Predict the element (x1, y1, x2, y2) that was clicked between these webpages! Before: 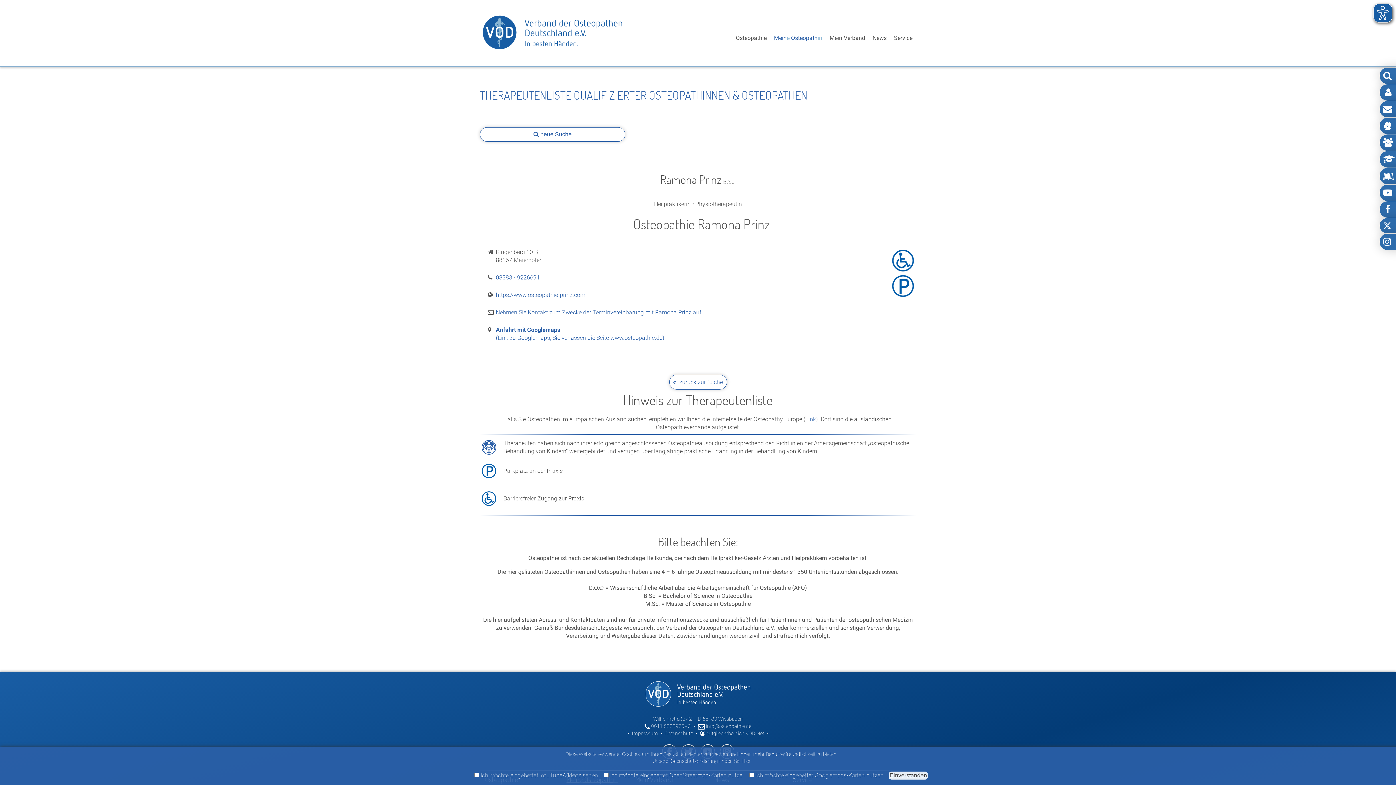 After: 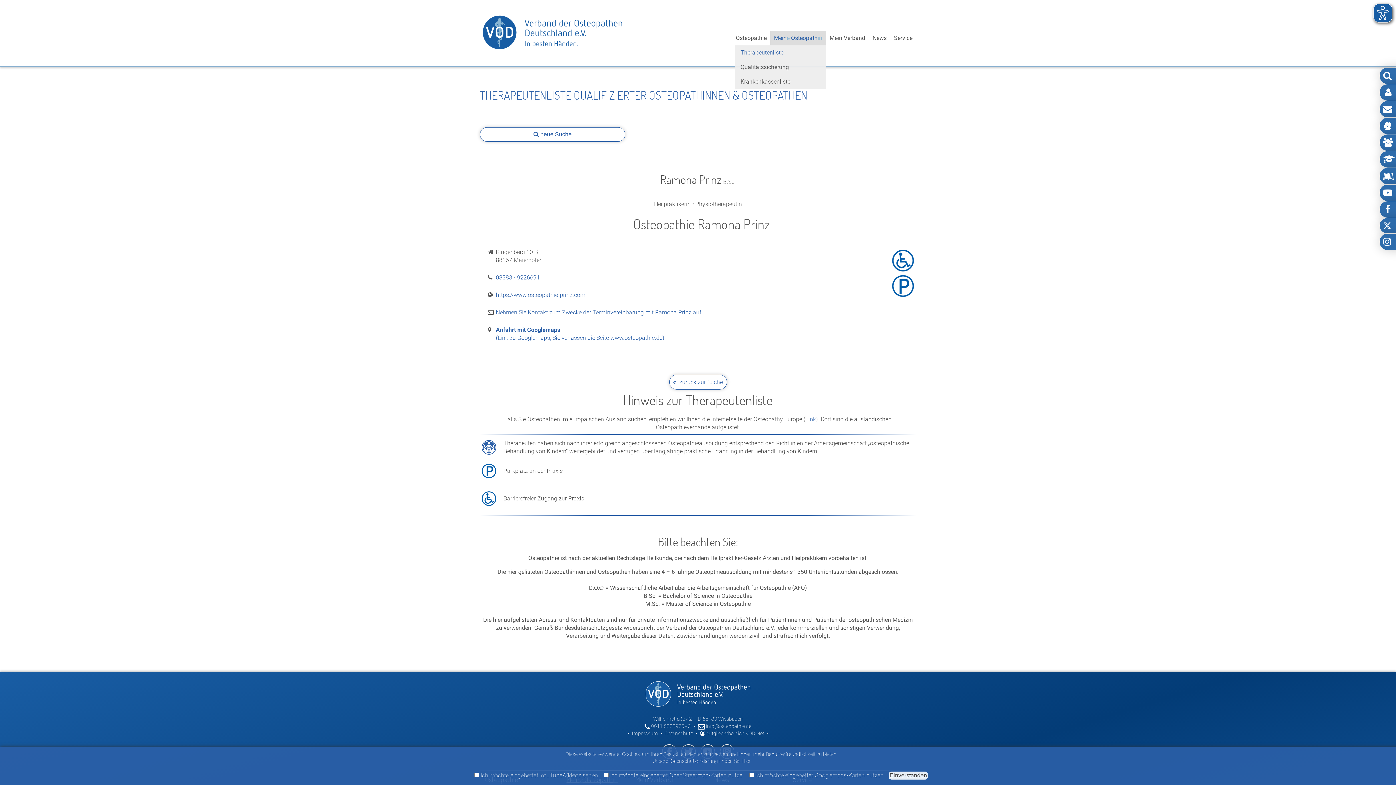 Action: bbox: (770, 31, 826, 45) label: Meine Osteopathin